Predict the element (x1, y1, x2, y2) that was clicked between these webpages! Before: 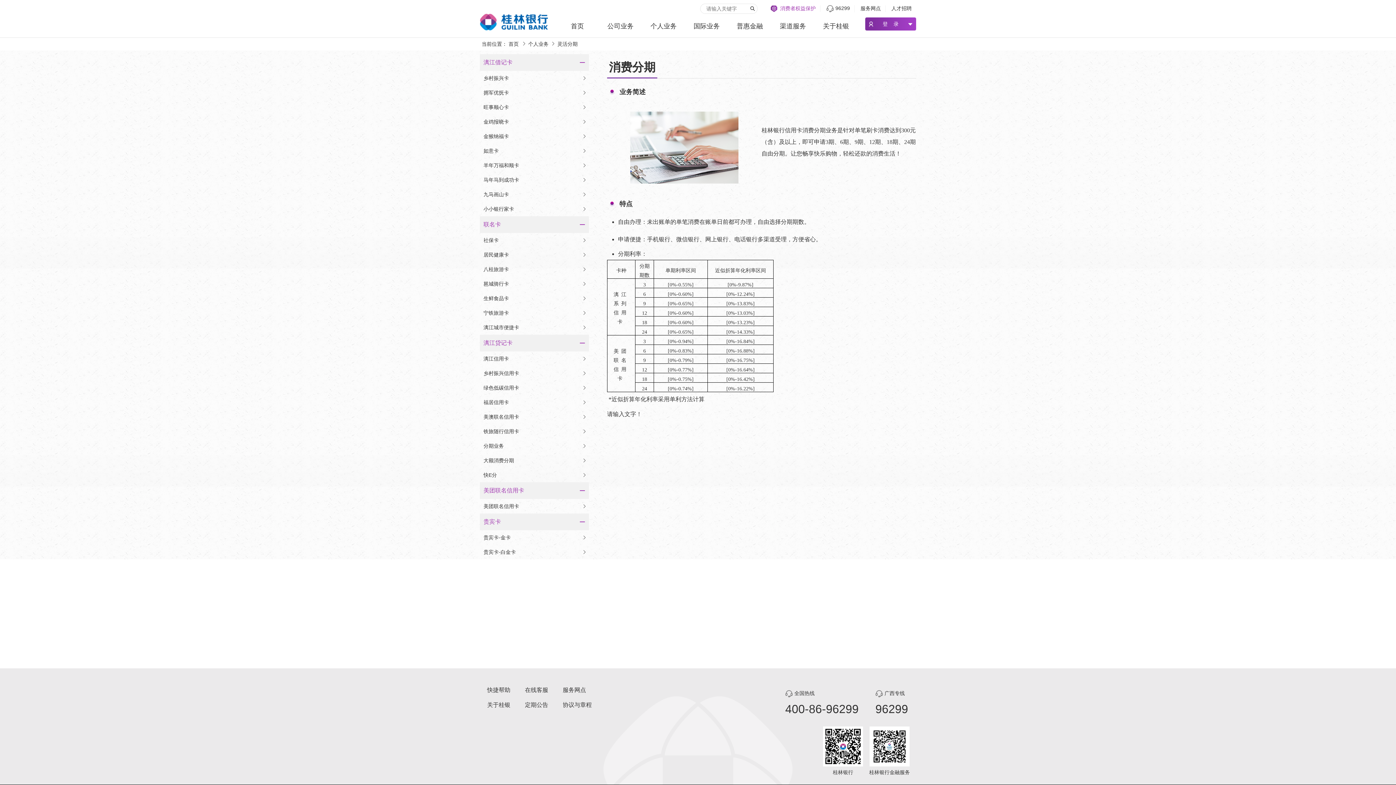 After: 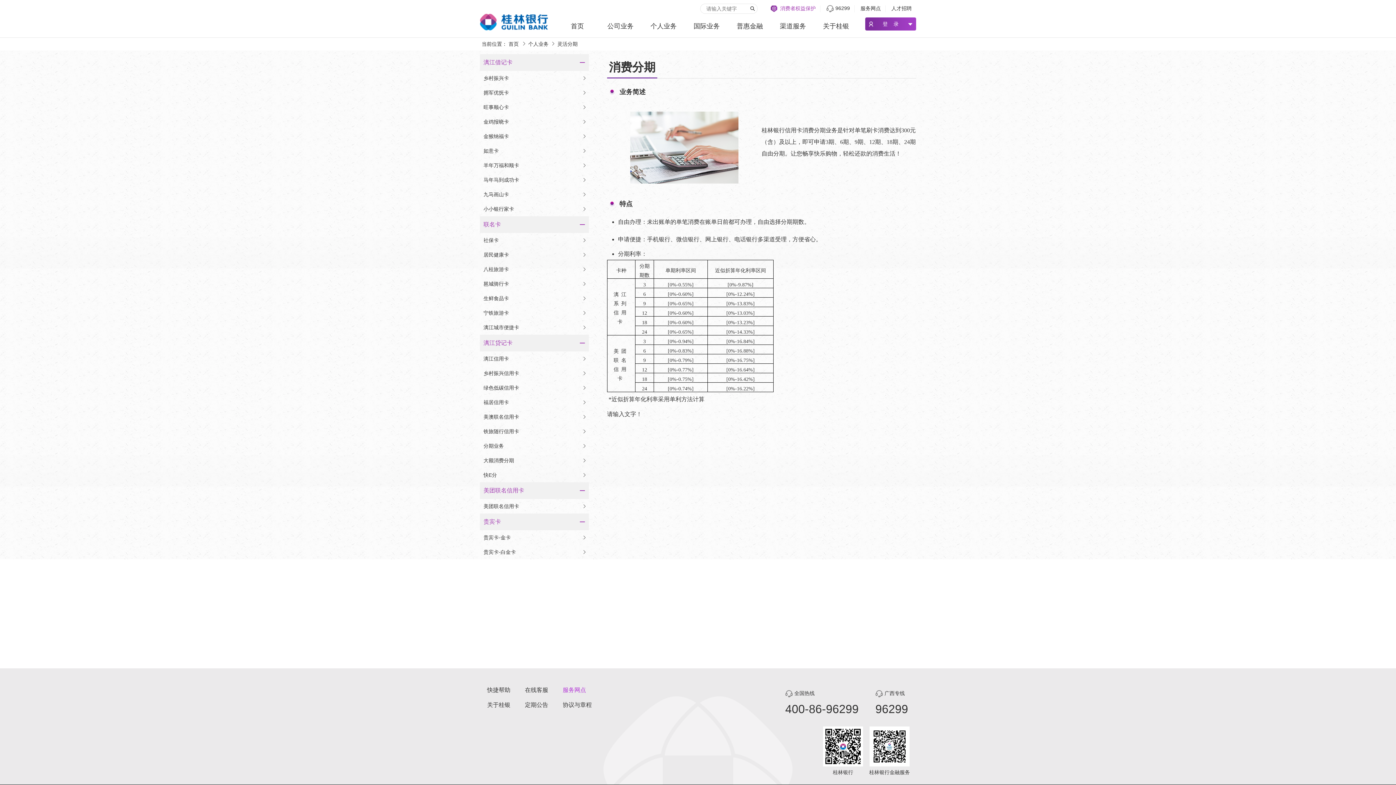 Action: bbox: (562, 687, 586, 693) label: 服务网点